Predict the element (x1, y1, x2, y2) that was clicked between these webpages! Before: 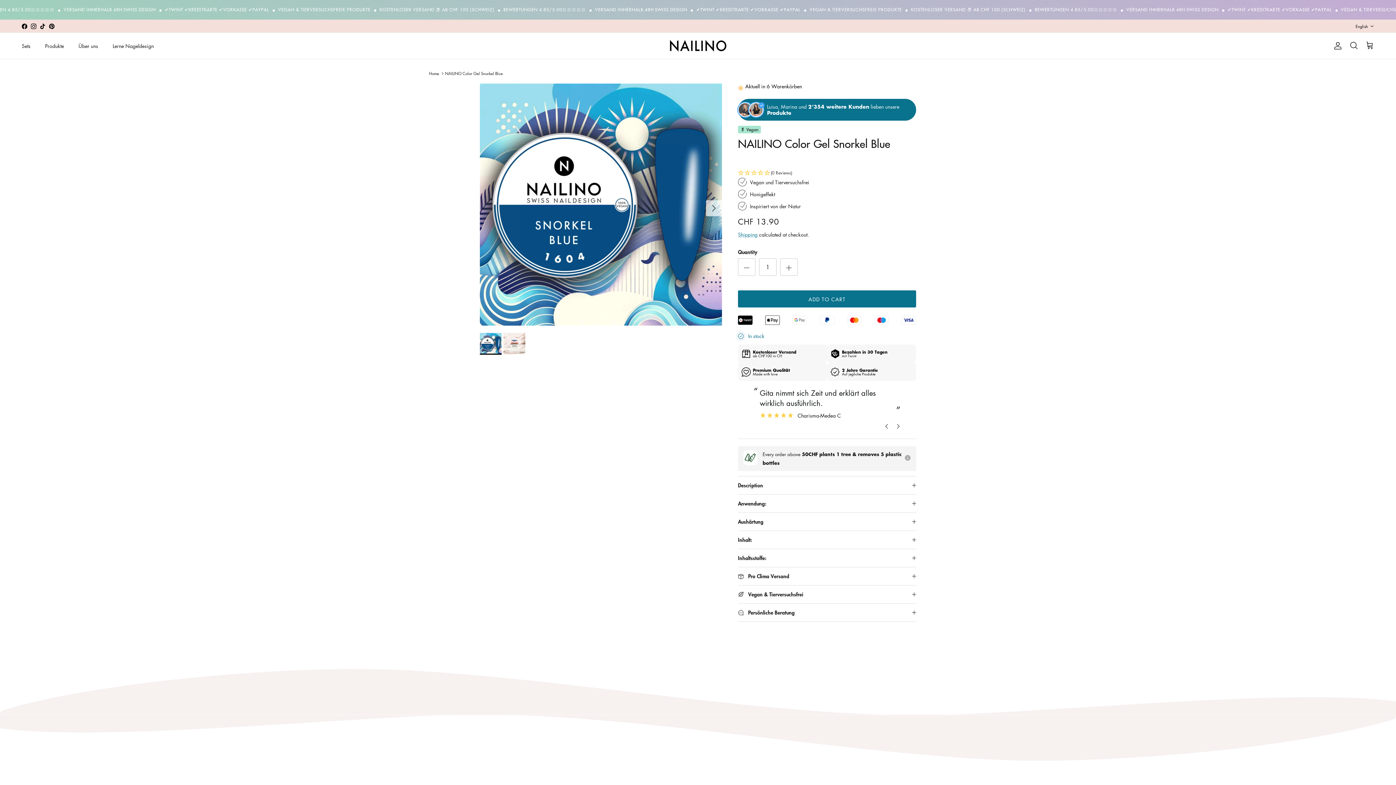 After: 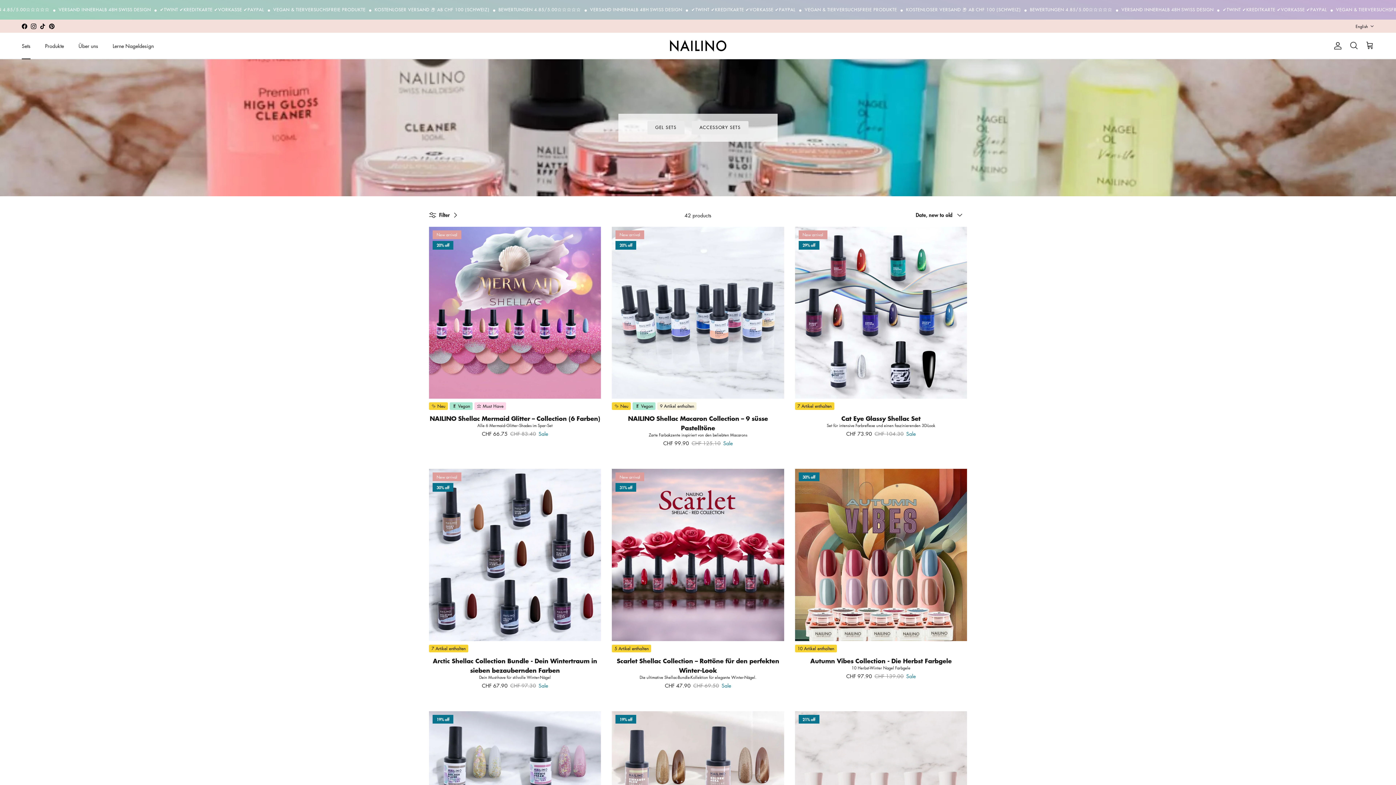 Action: bbox: (15, 34, 37, 57) label: Sets